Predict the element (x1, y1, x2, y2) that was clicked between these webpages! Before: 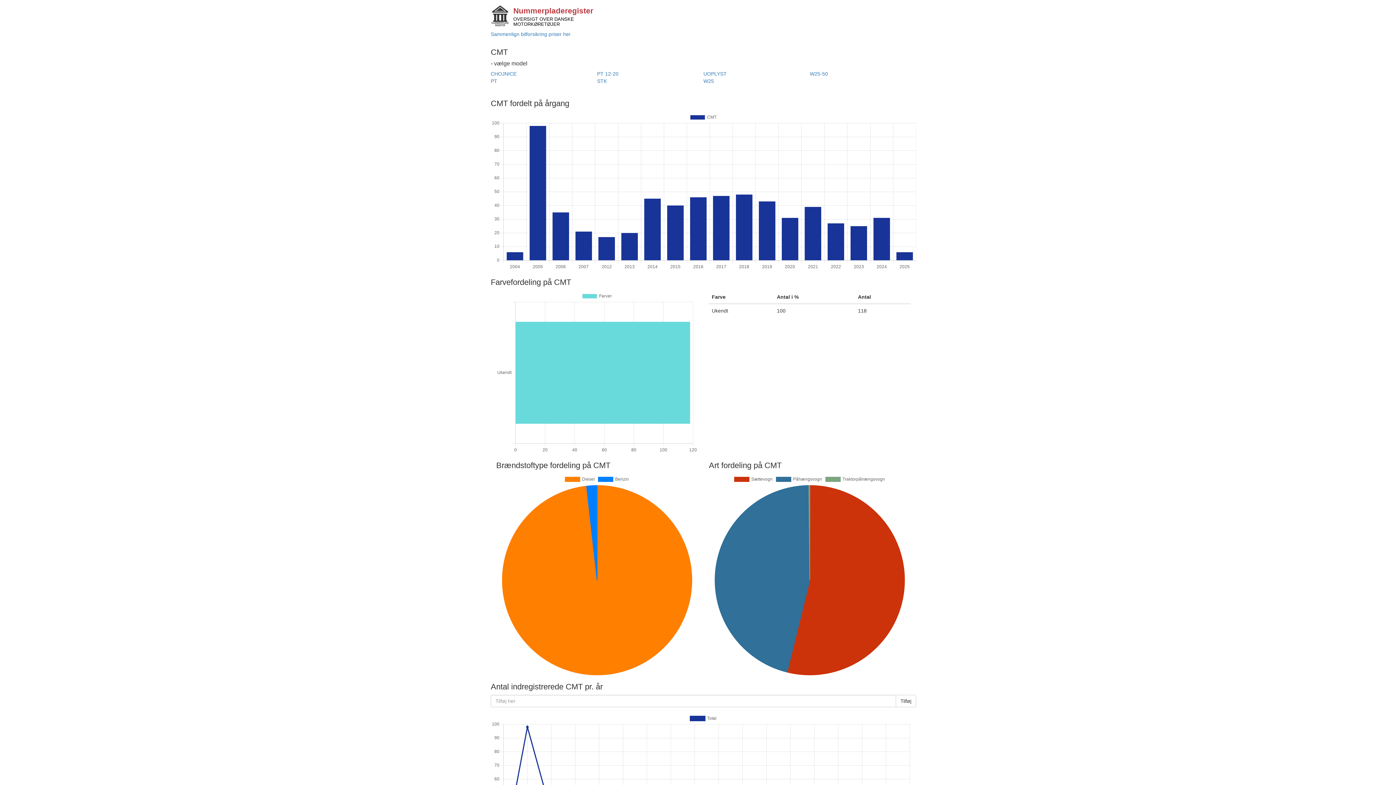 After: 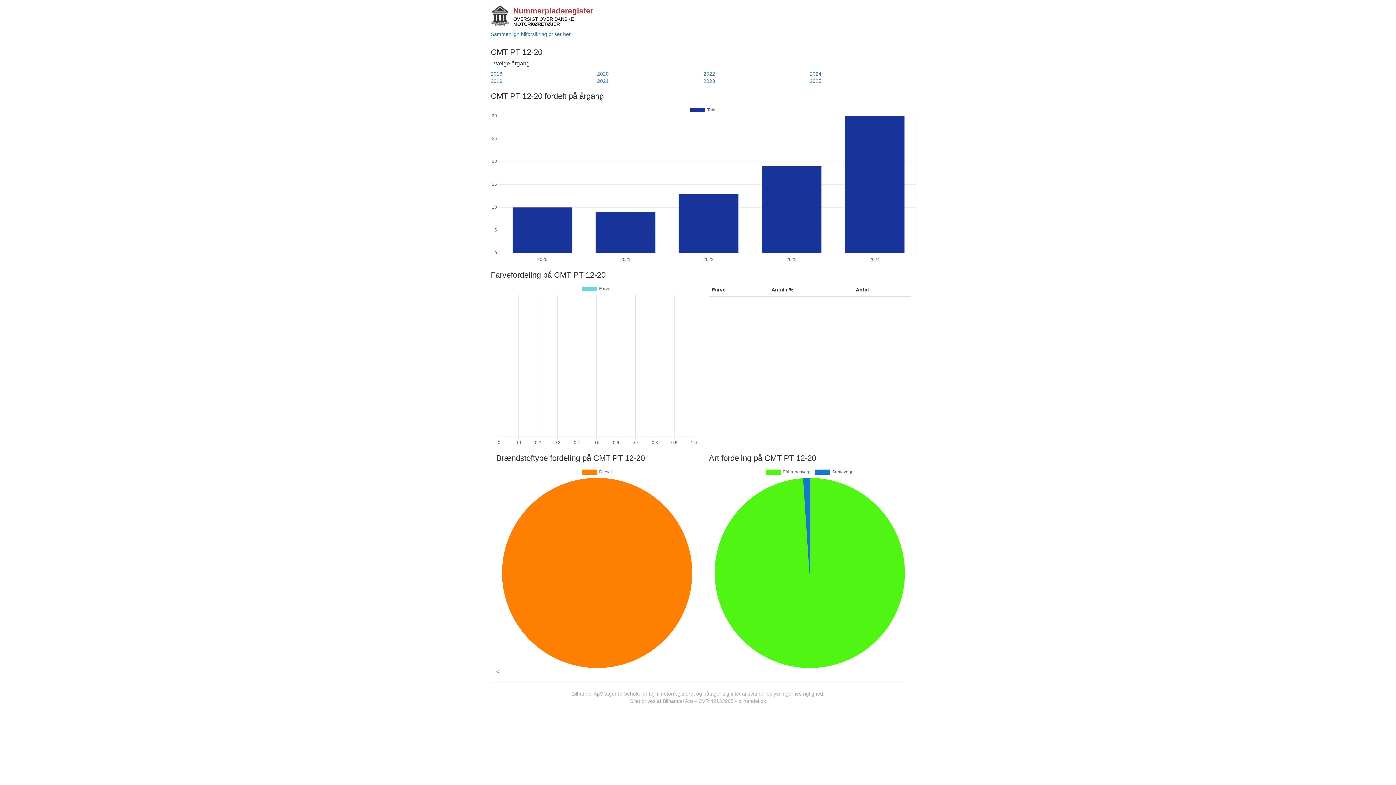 Action: bbox: (597, 70, 618, 76) label: PT 12-20